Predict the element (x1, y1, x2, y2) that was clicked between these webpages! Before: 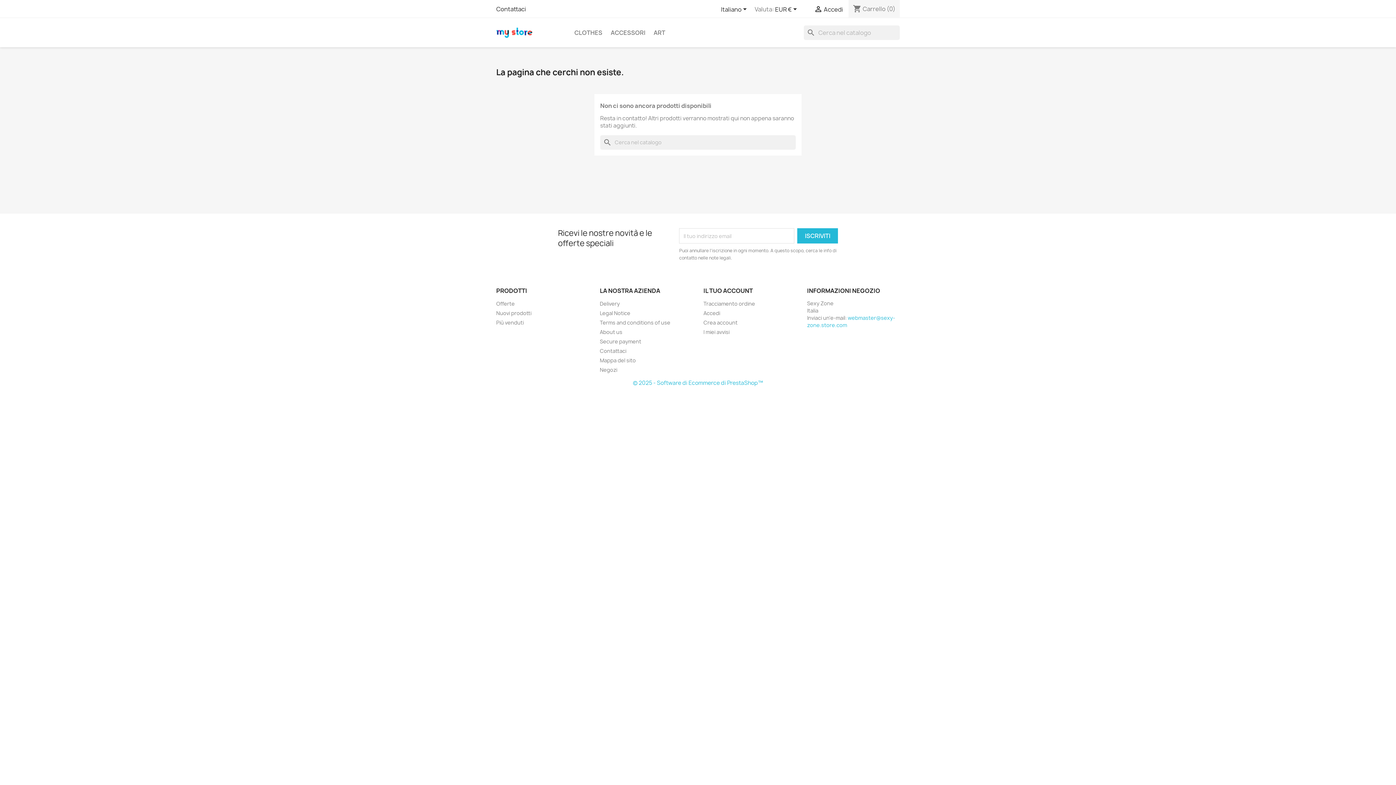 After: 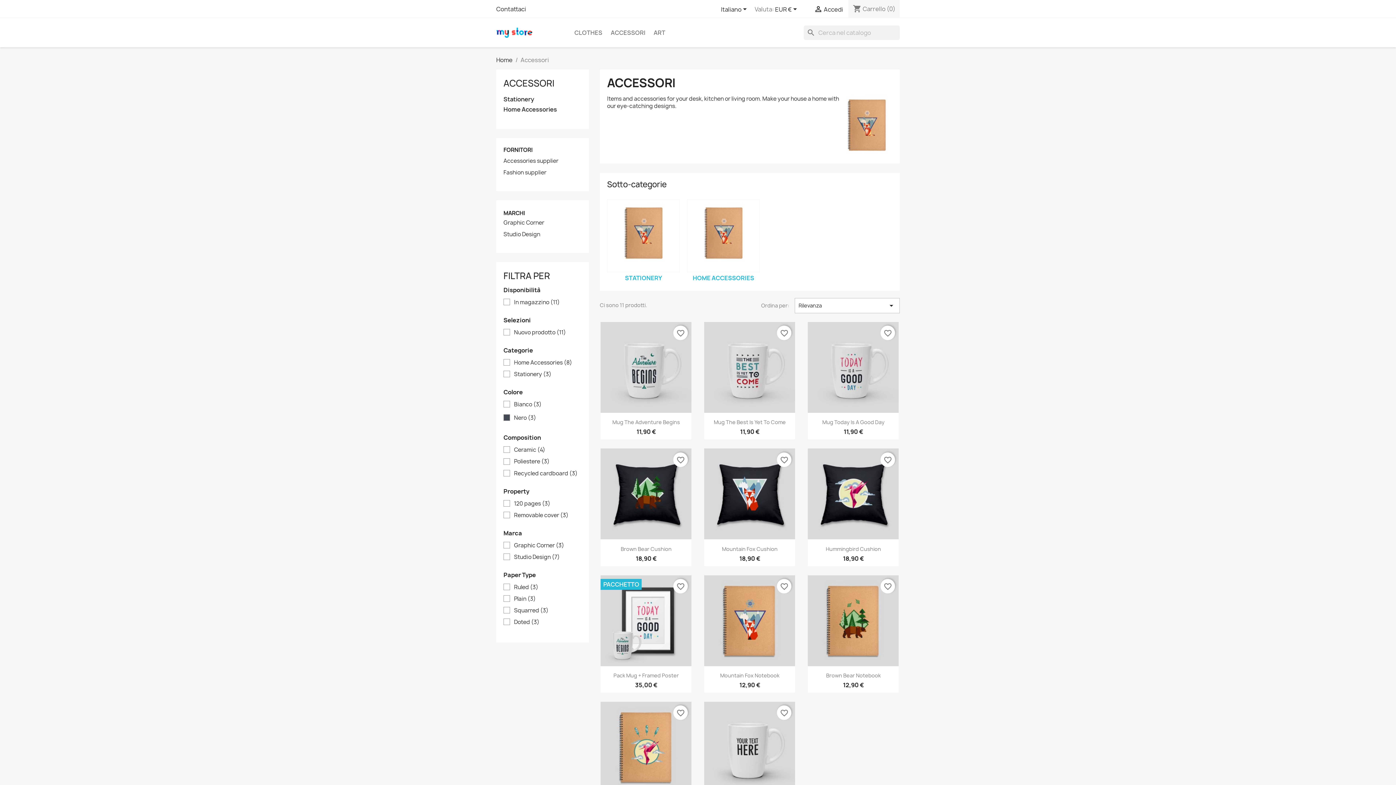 Action: bbox: (607, 25, 649, 40) label: ACCESSORI